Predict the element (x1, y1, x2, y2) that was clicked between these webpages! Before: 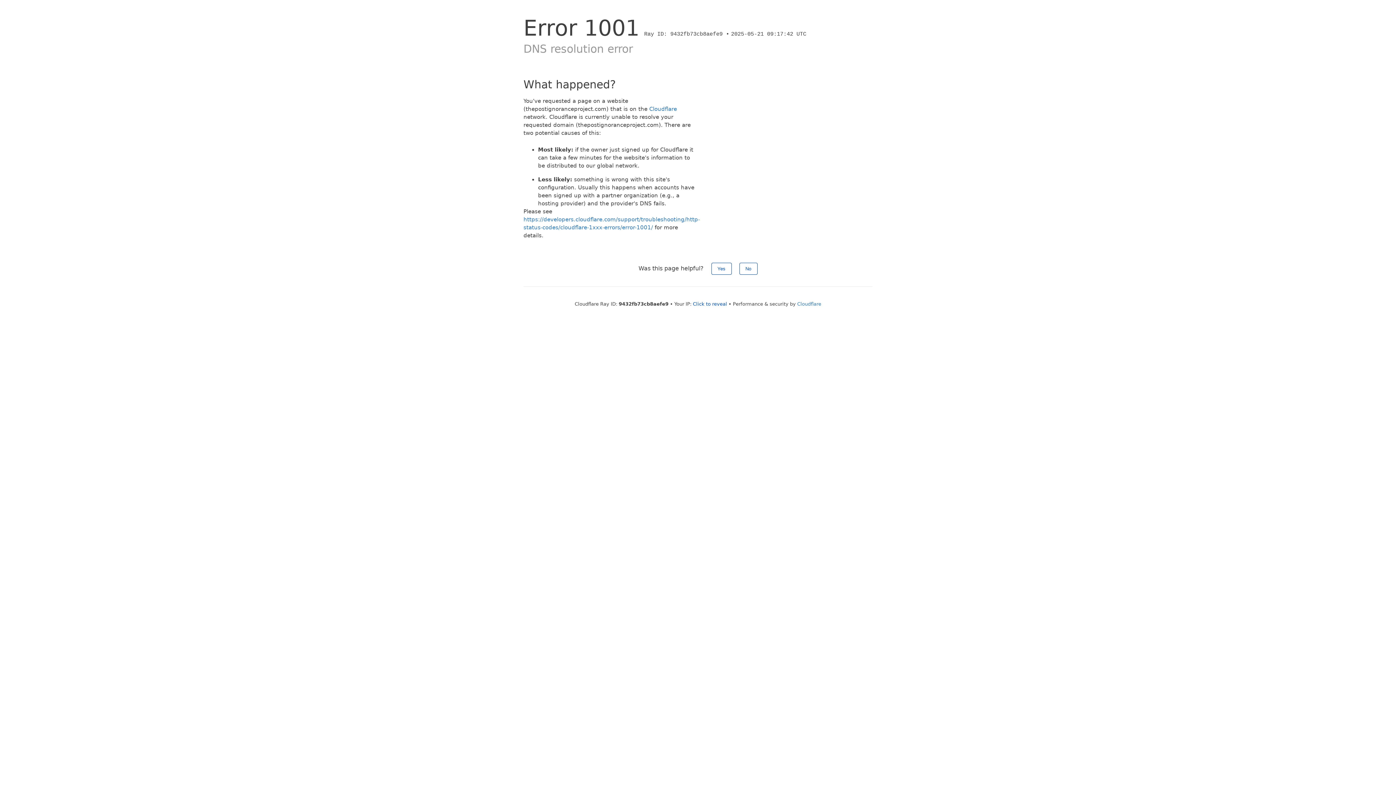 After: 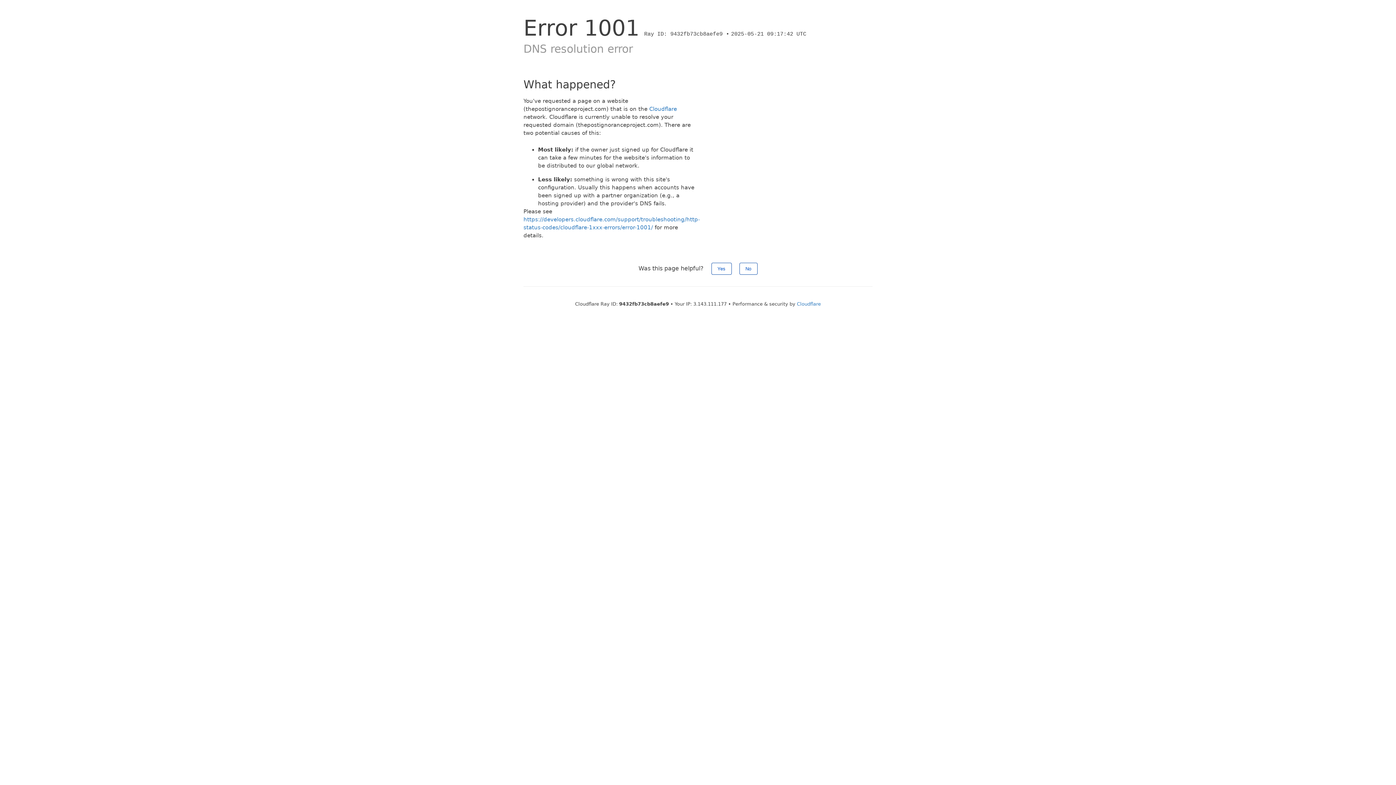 Action: bbox: (693, 301, 727, 306) label: Click to reveal